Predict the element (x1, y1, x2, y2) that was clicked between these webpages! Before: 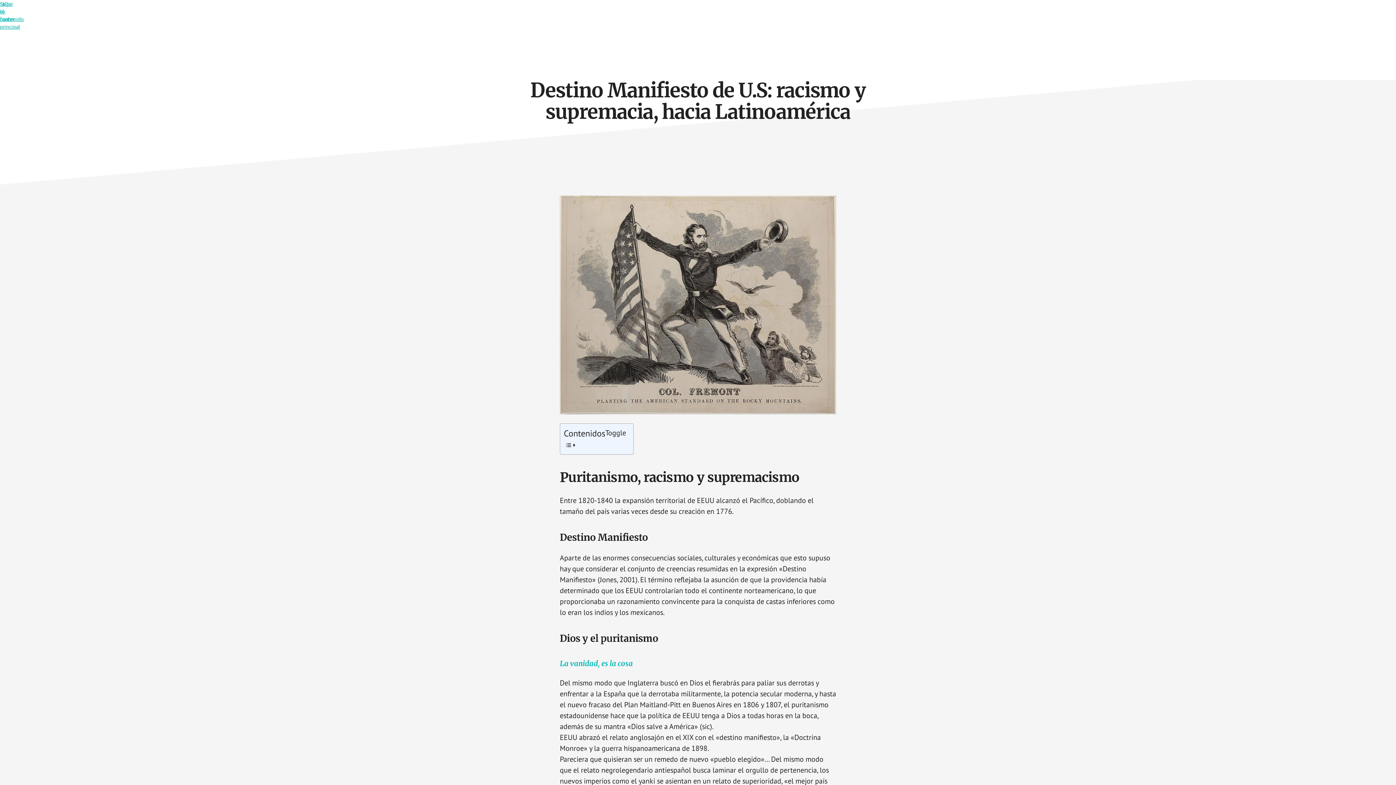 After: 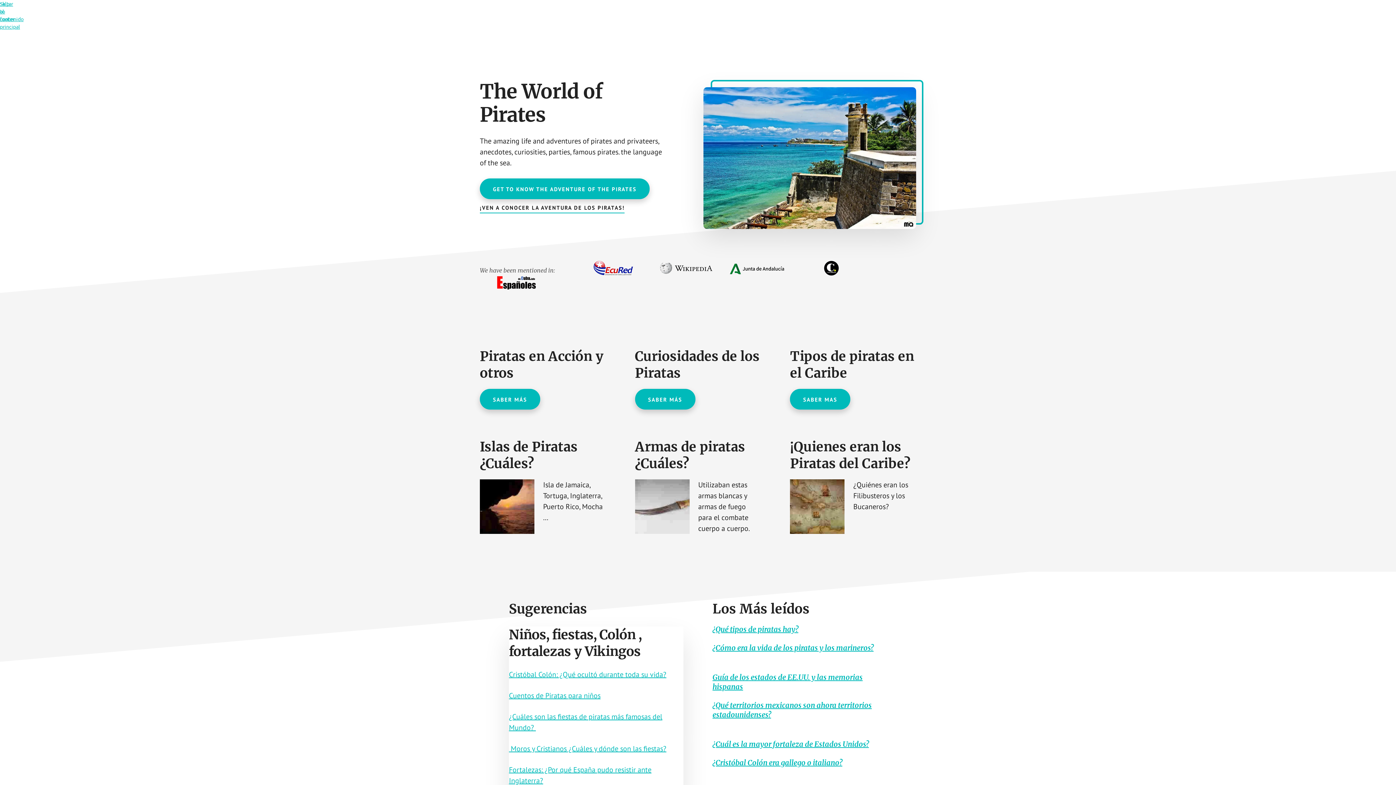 Action: bbox: (18, 14, 127, 43)